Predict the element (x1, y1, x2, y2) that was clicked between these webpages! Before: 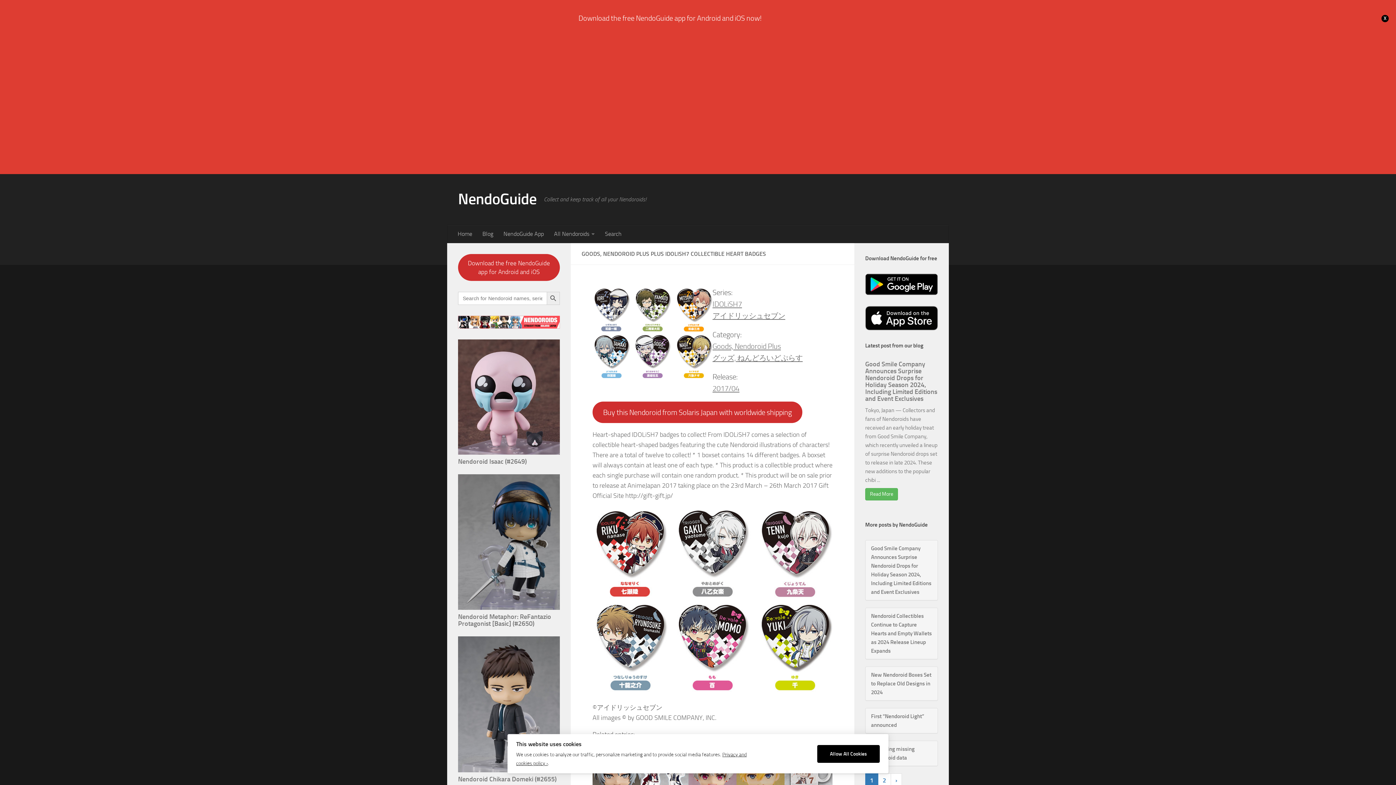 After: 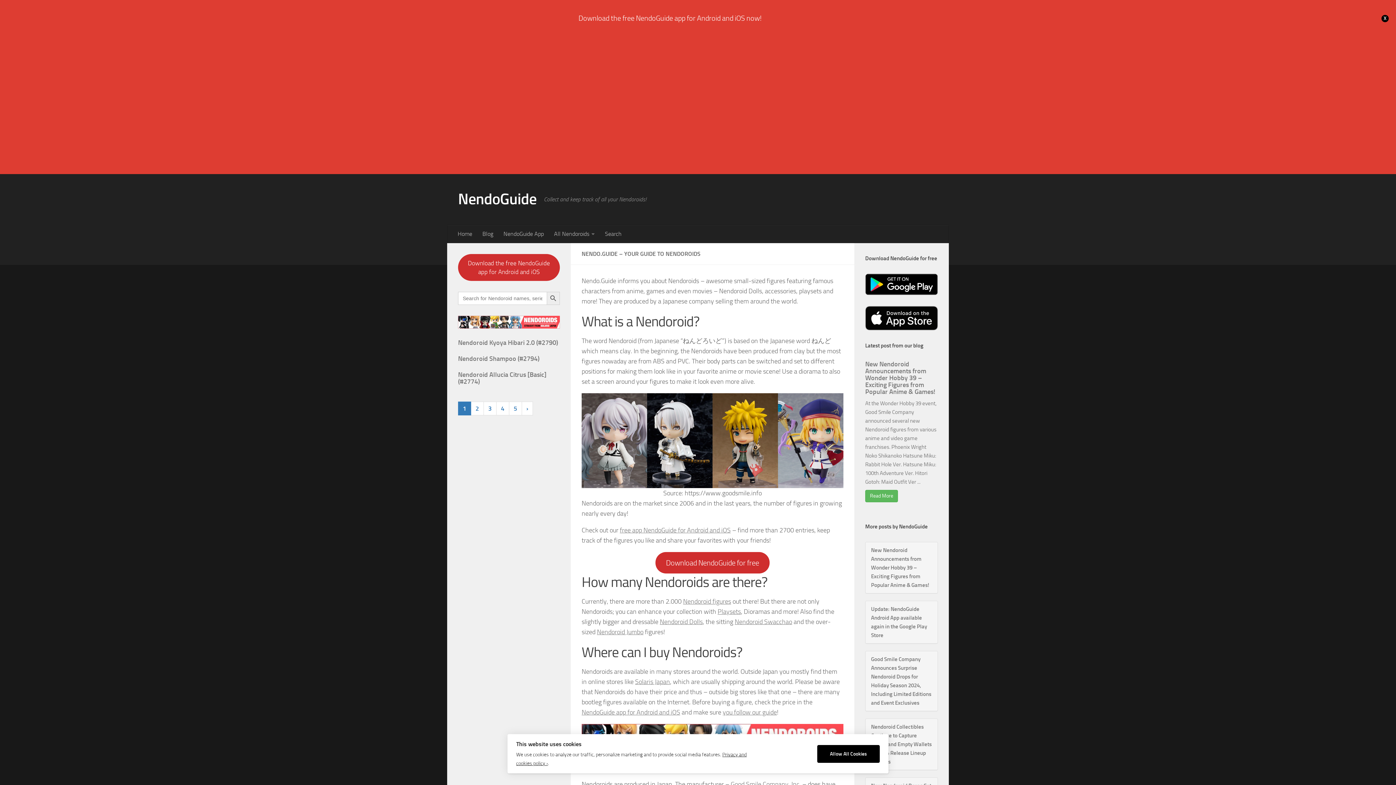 Action: label: Home bbox: (452, 224, 477, 243)